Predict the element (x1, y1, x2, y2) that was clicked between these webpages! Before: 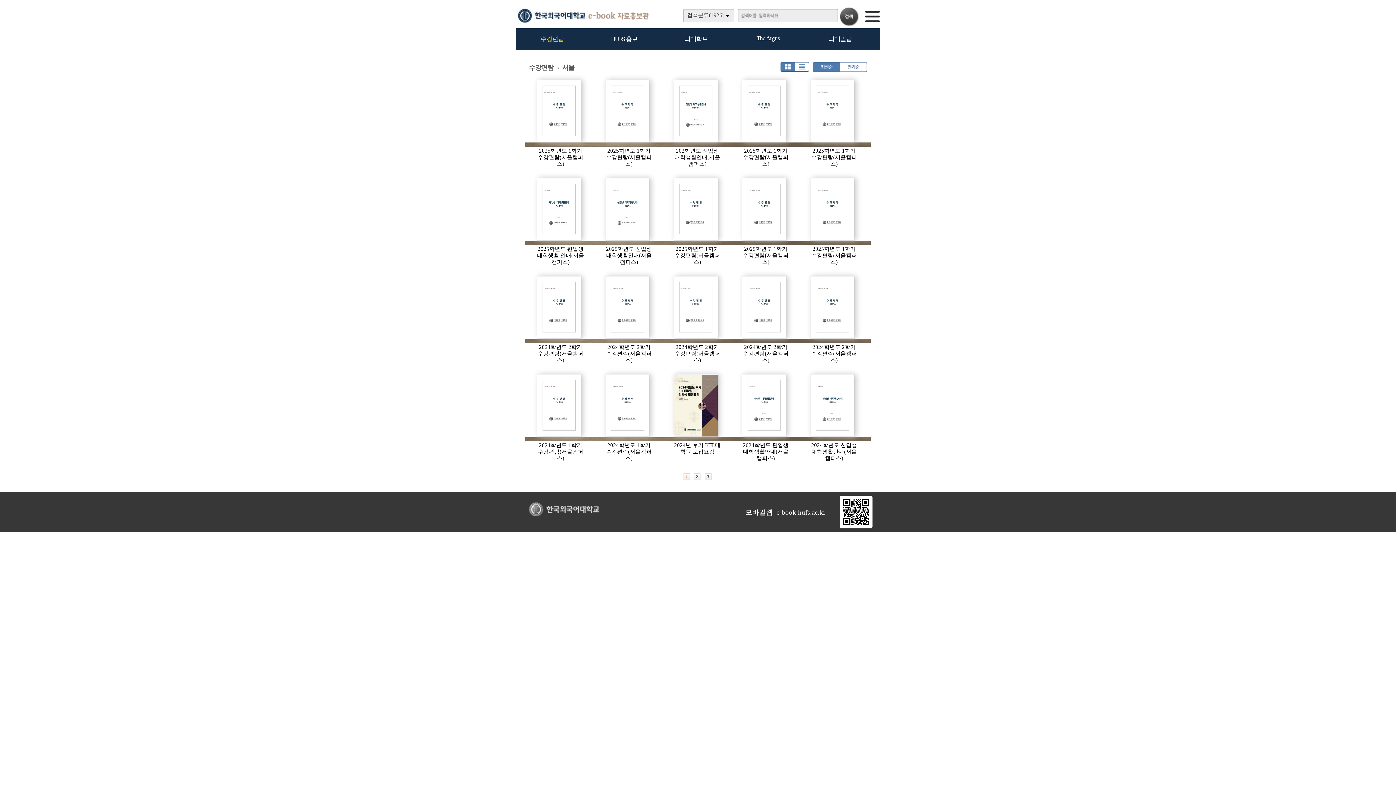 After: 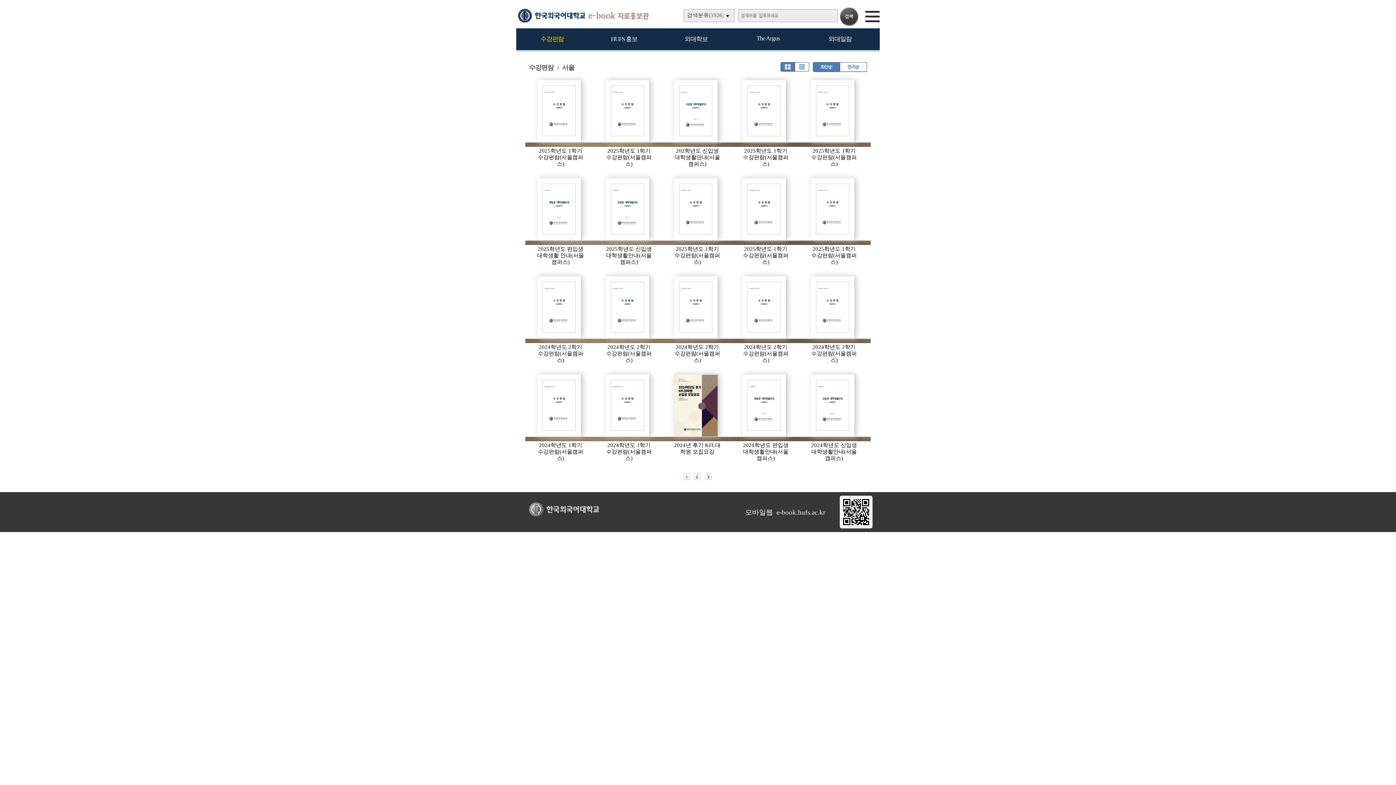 Action: bbox: (813, 68, 840, 73)